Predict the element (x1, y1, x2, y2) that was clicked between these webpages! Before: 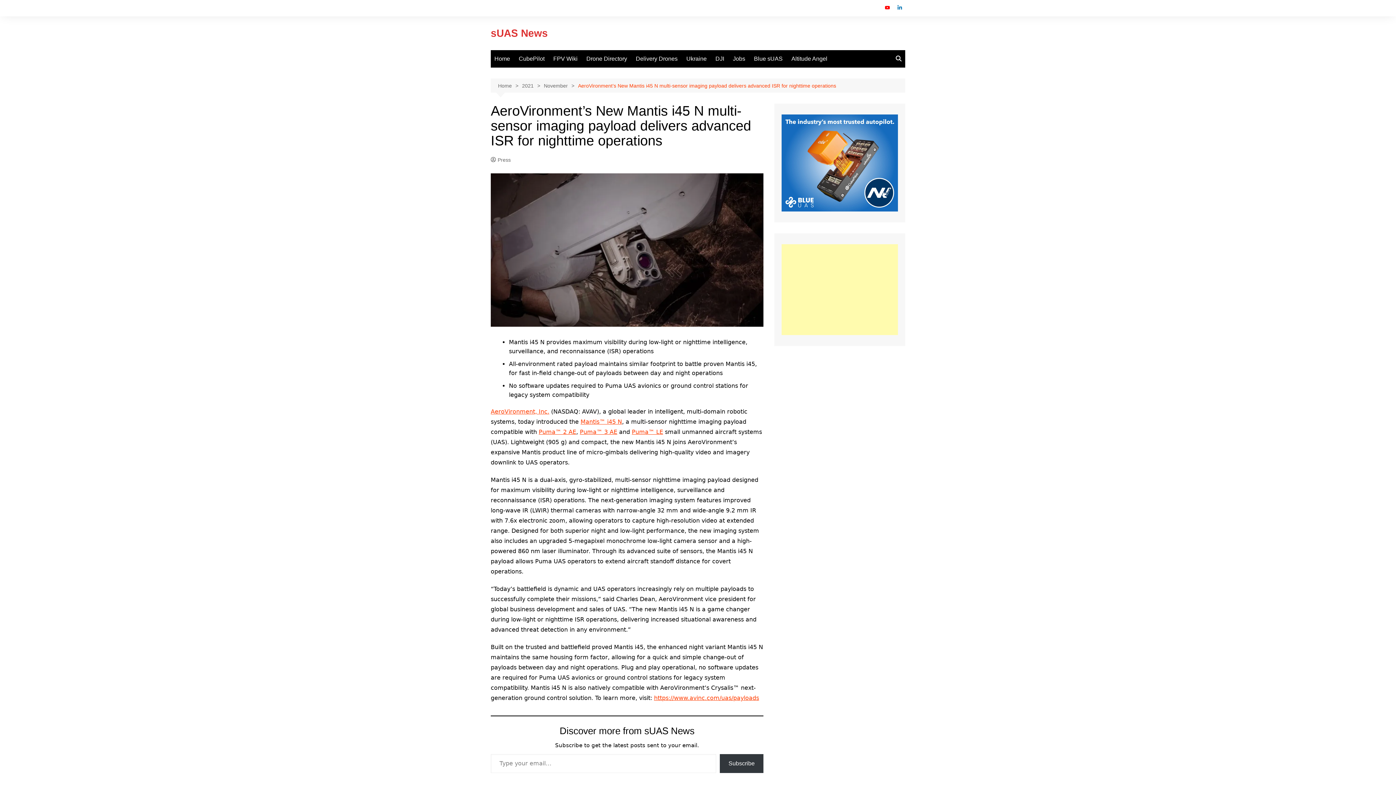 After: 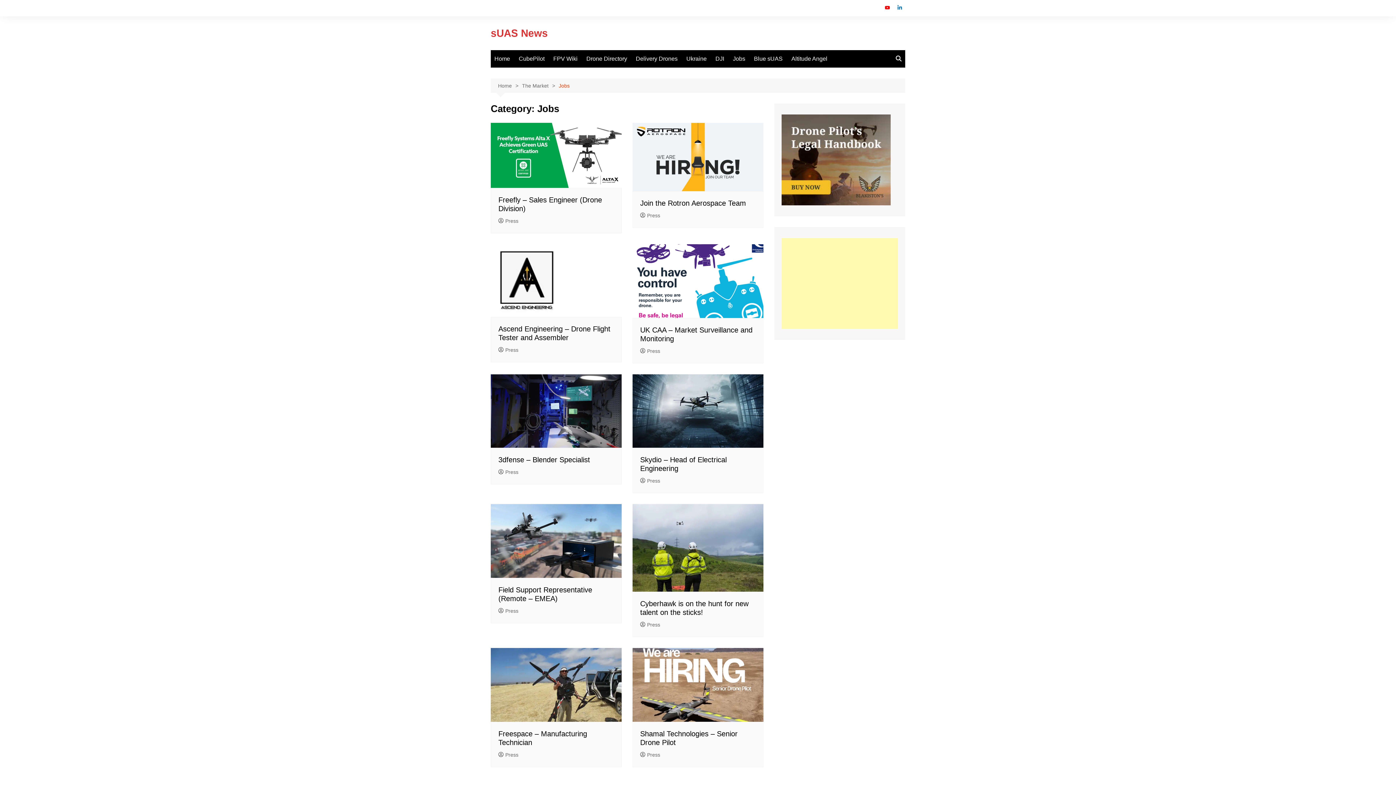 Action: label: Jobs bbox: (729, 50, 749, 67)